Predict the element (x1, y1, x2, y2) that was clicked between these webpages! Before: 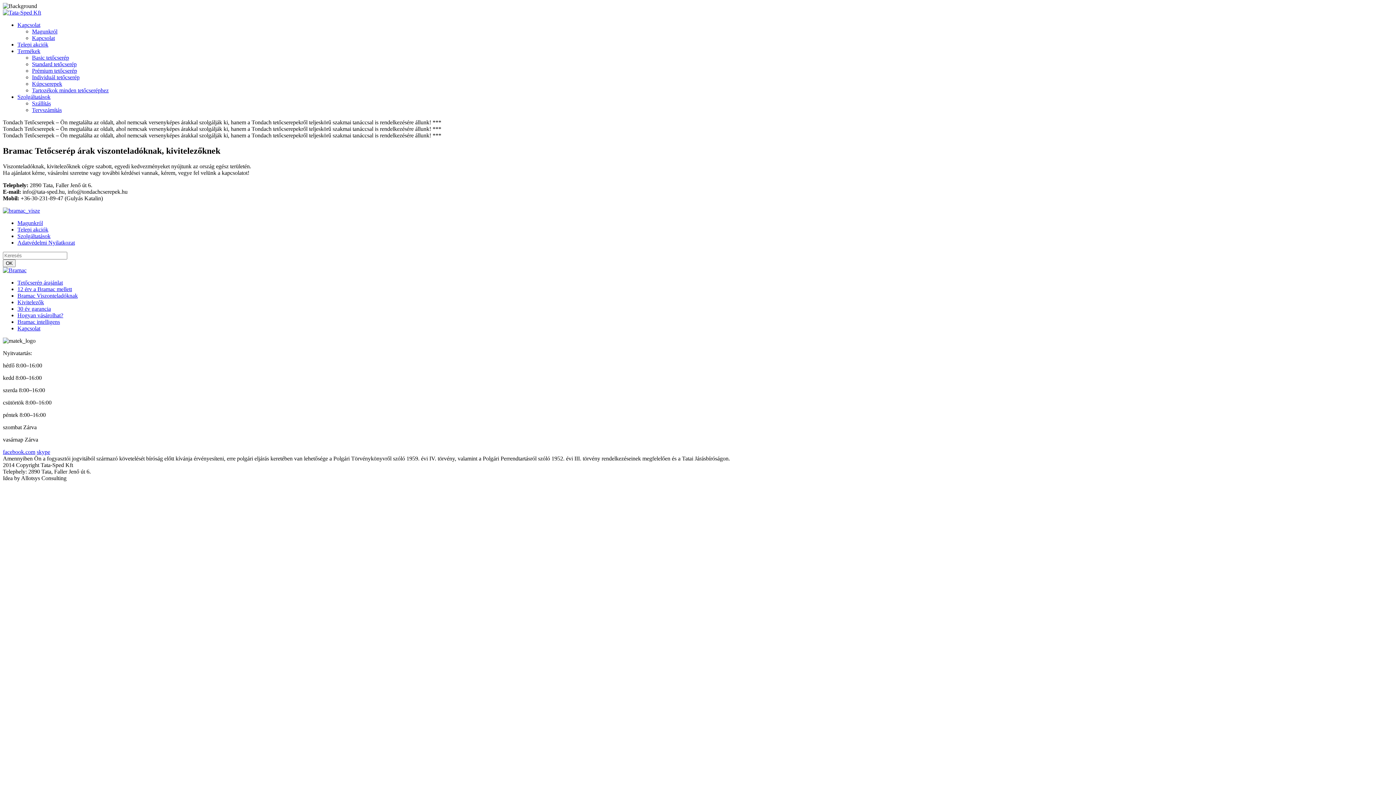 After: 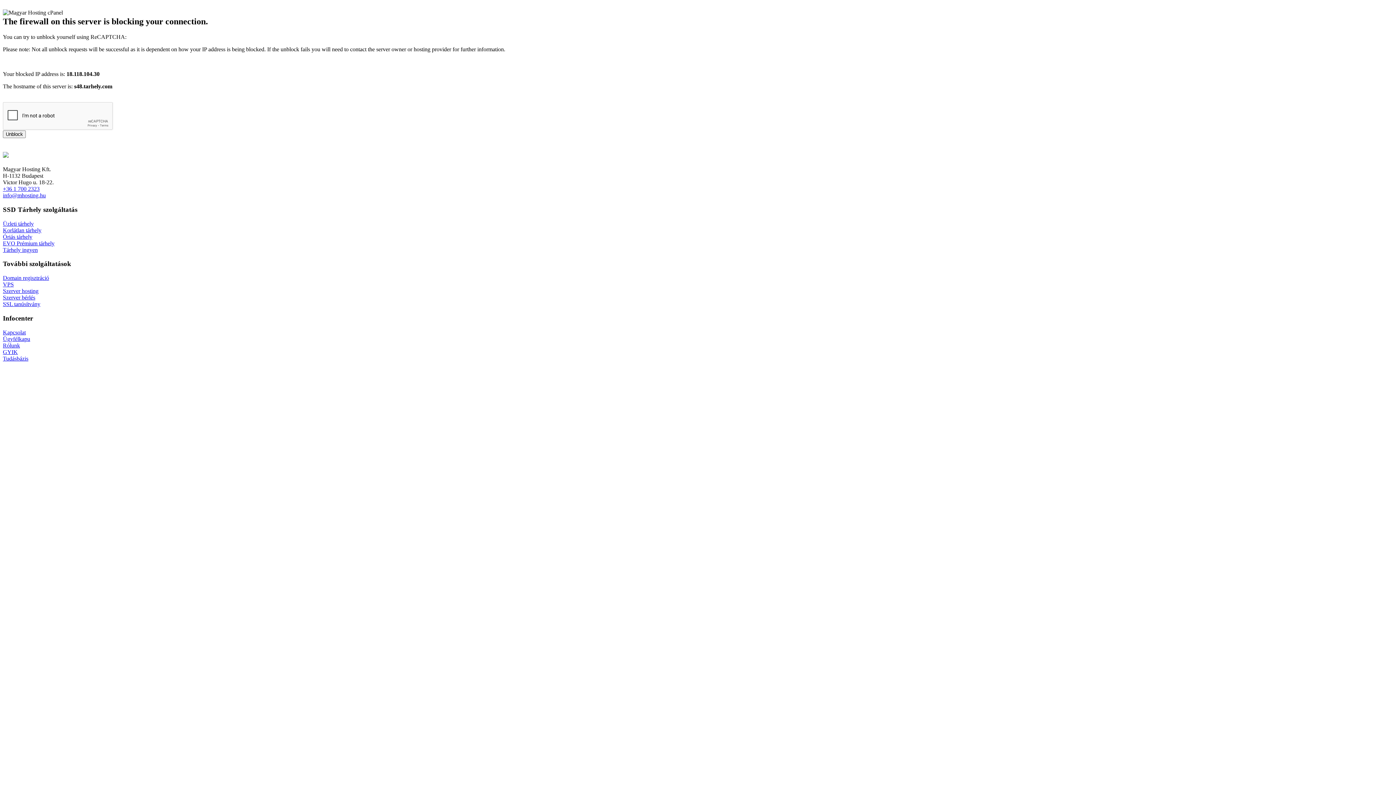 Action: bbox: (17, 325, 40, 331) label: Kapcsolat